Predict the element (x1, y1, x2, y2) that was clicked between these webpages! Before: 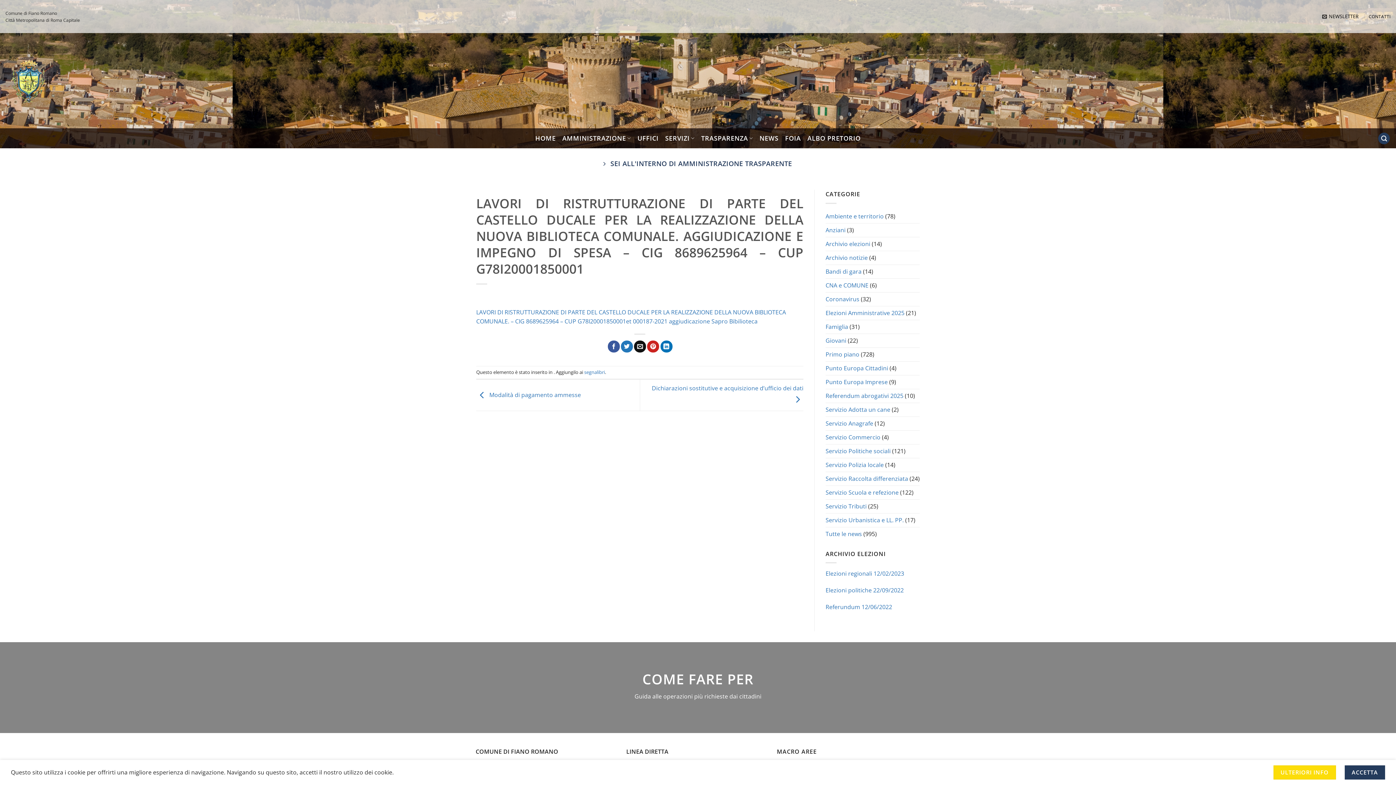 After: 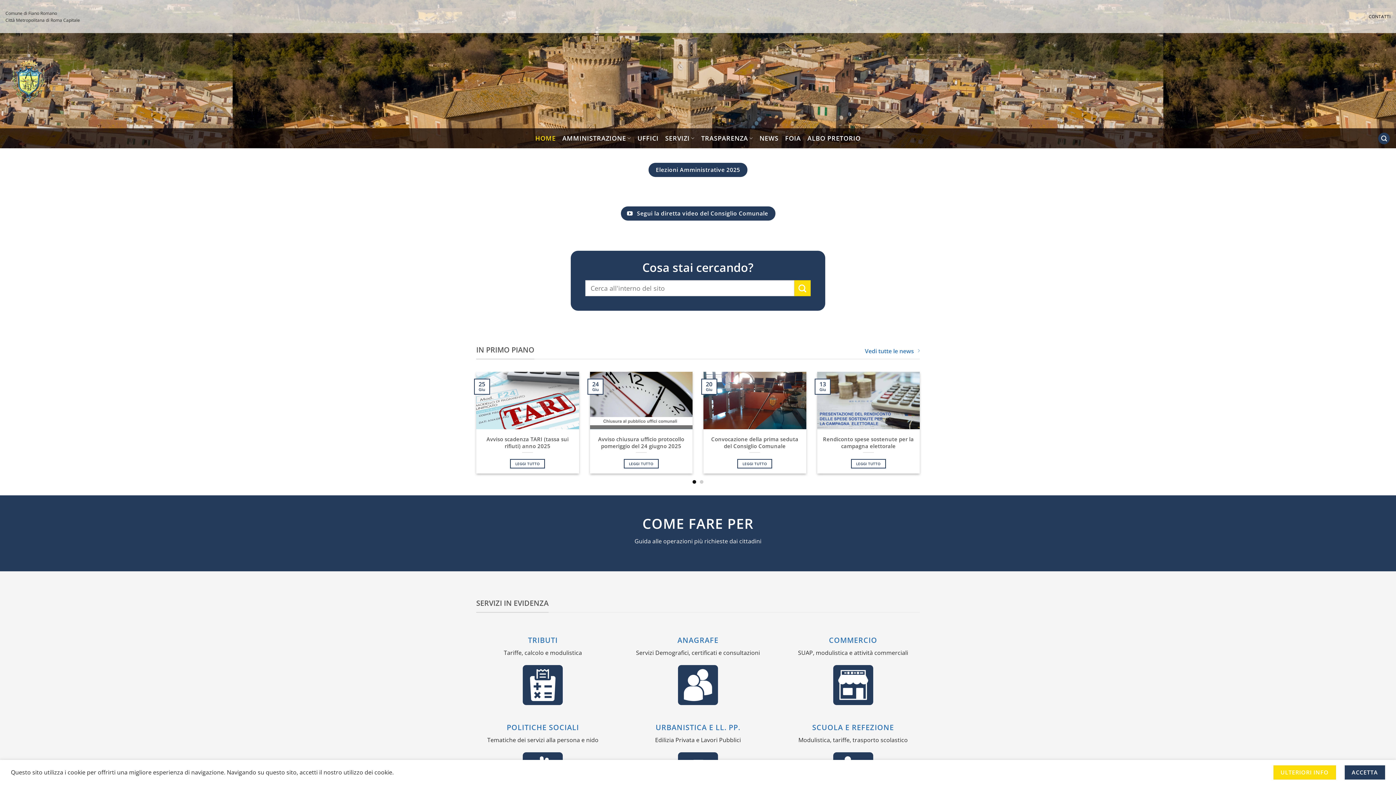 Action: bbox: (5, 54, 51, 106)